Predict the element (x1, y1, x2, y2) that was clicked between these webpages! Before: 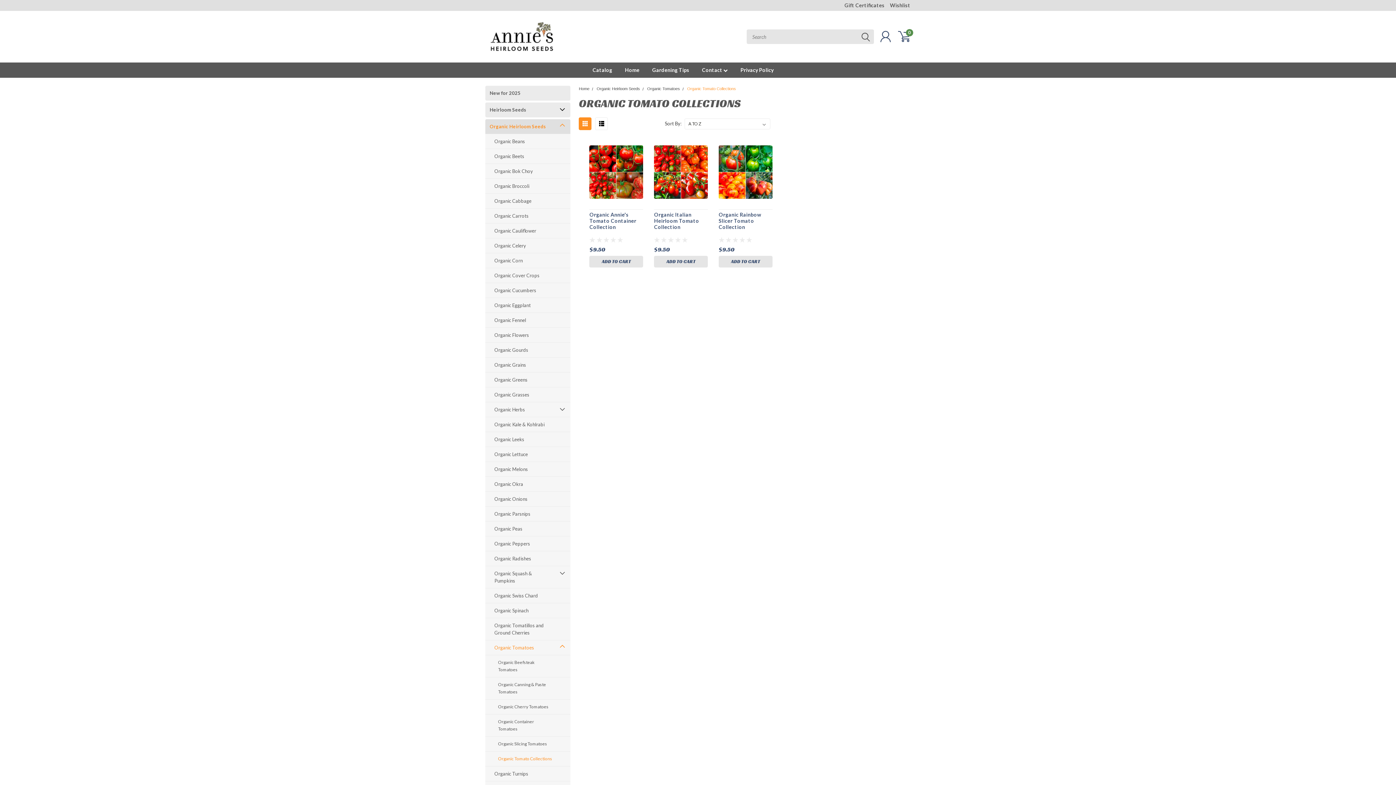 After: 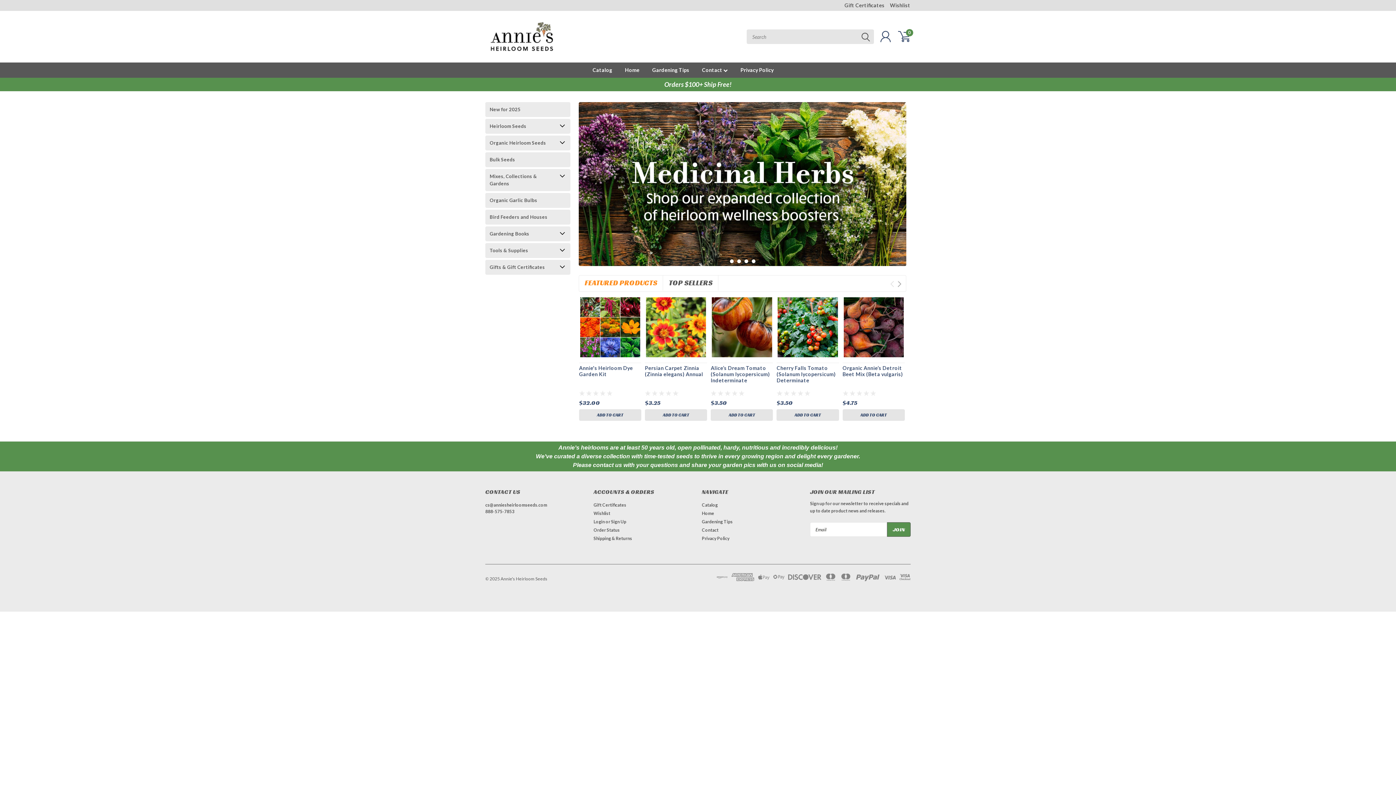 Action: bbox: (485, 14, 698, 58)